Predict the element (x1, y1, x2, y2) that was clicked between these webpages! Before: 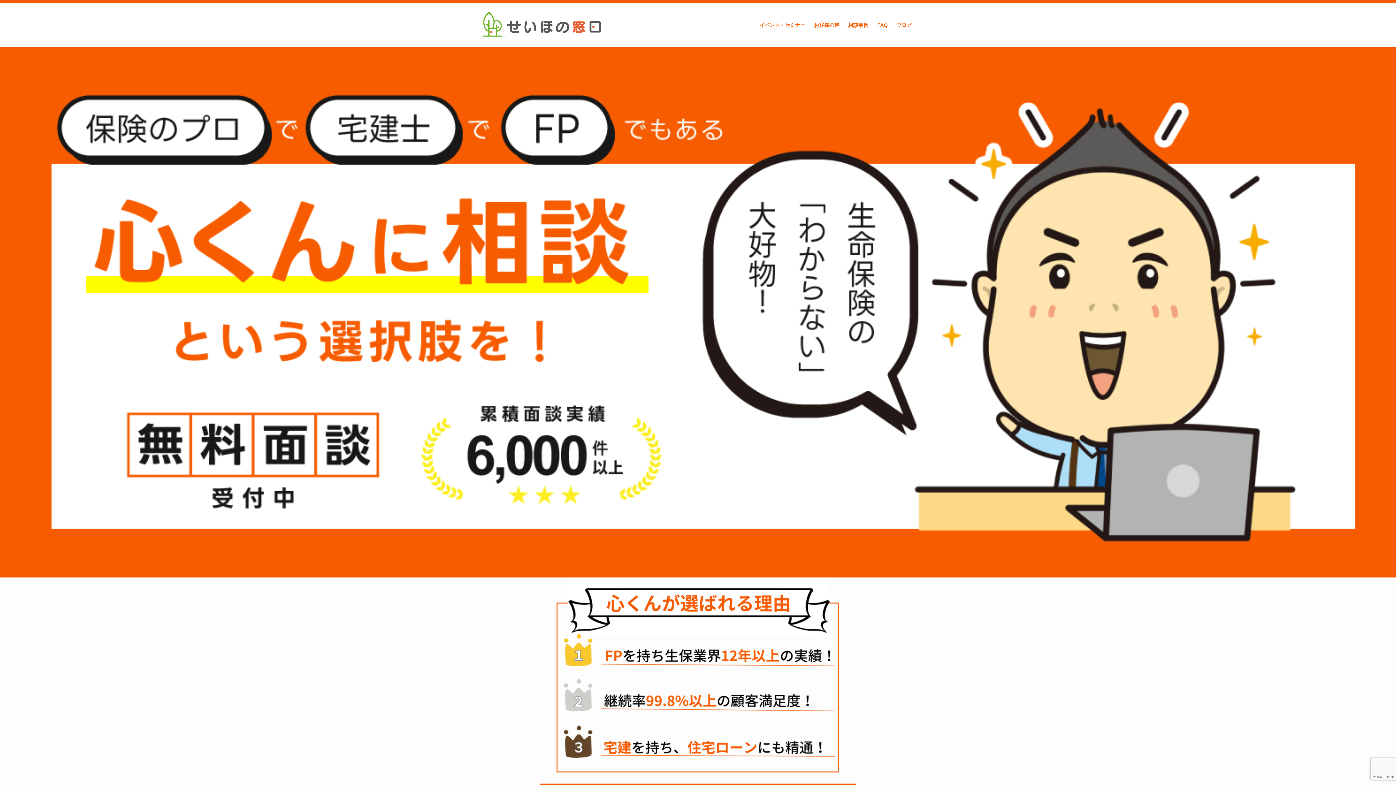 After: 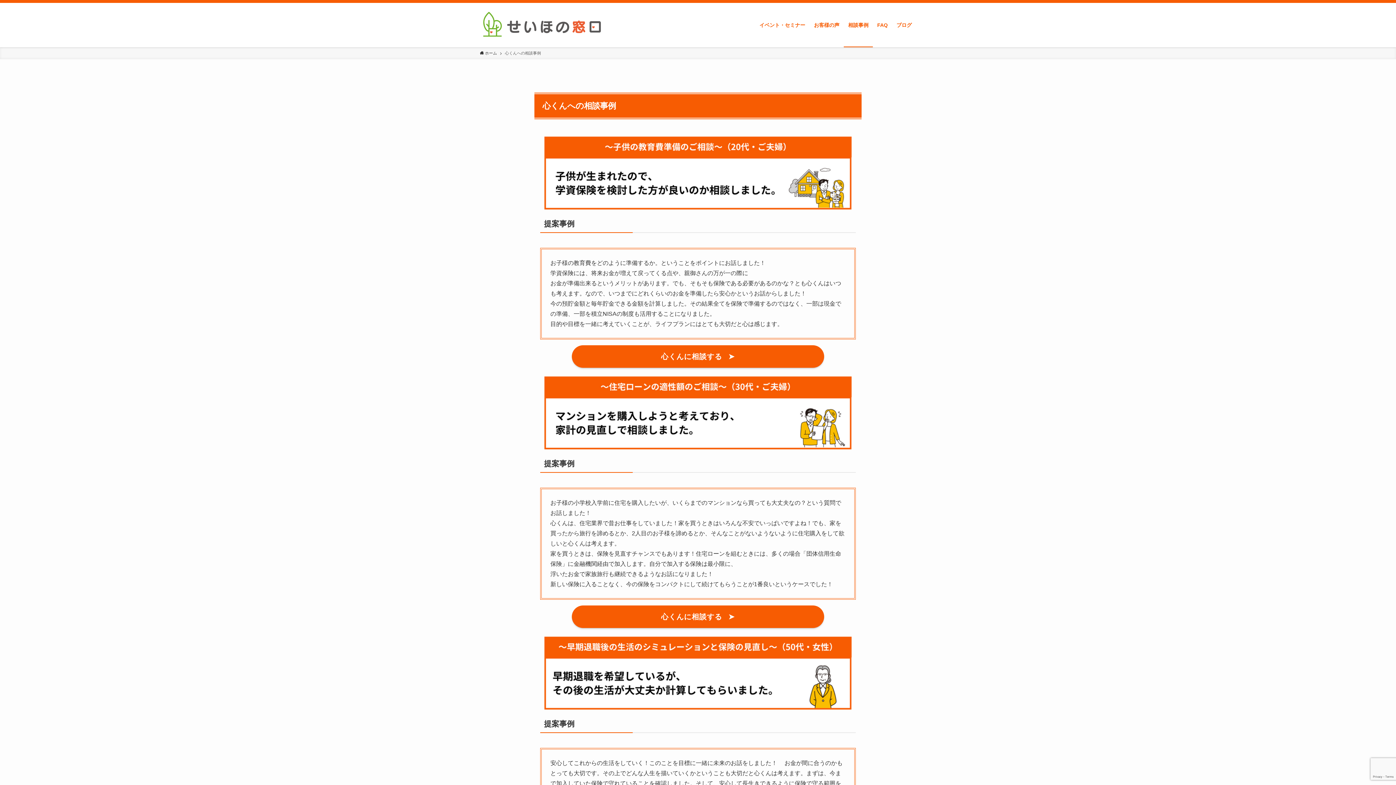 Action: label: 相談事例 bbox: (844, 2, 873, 47)